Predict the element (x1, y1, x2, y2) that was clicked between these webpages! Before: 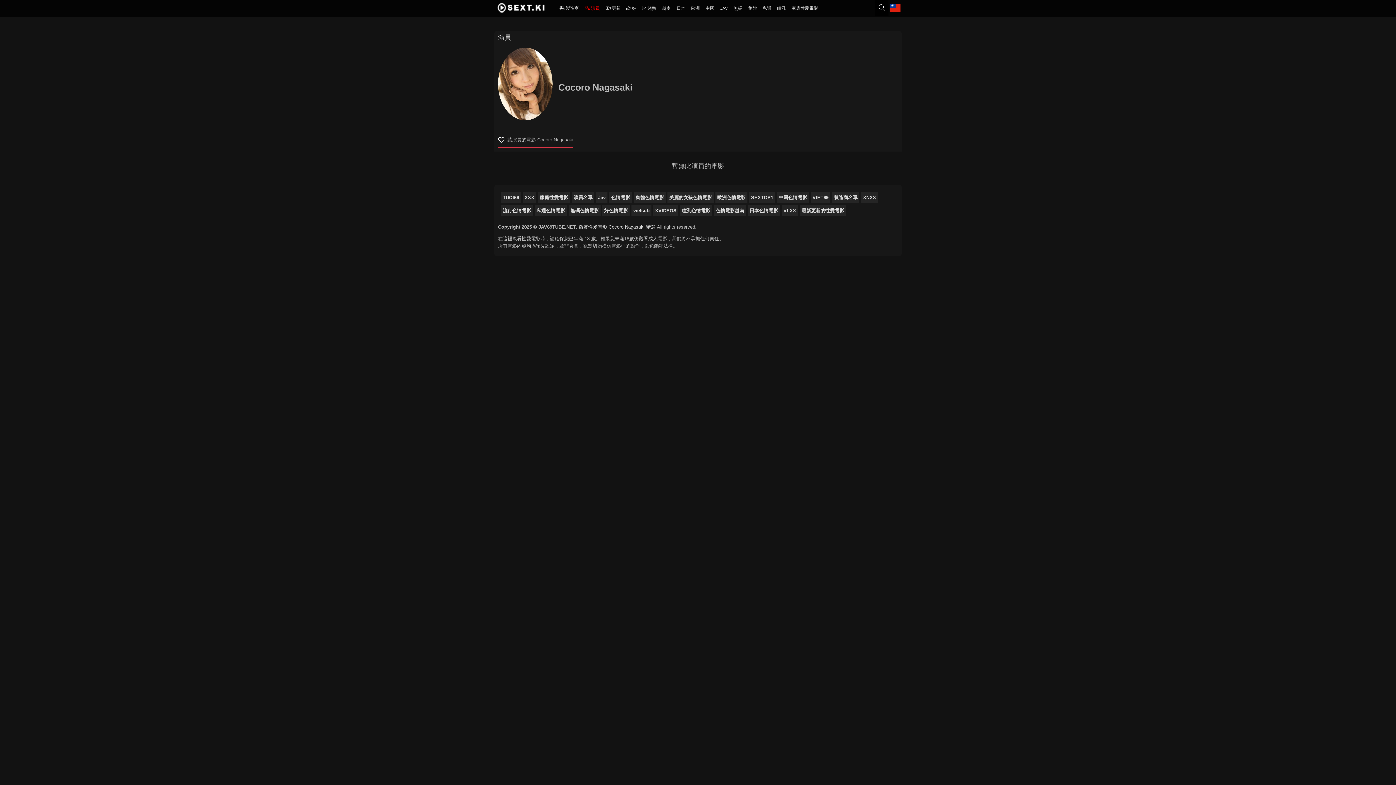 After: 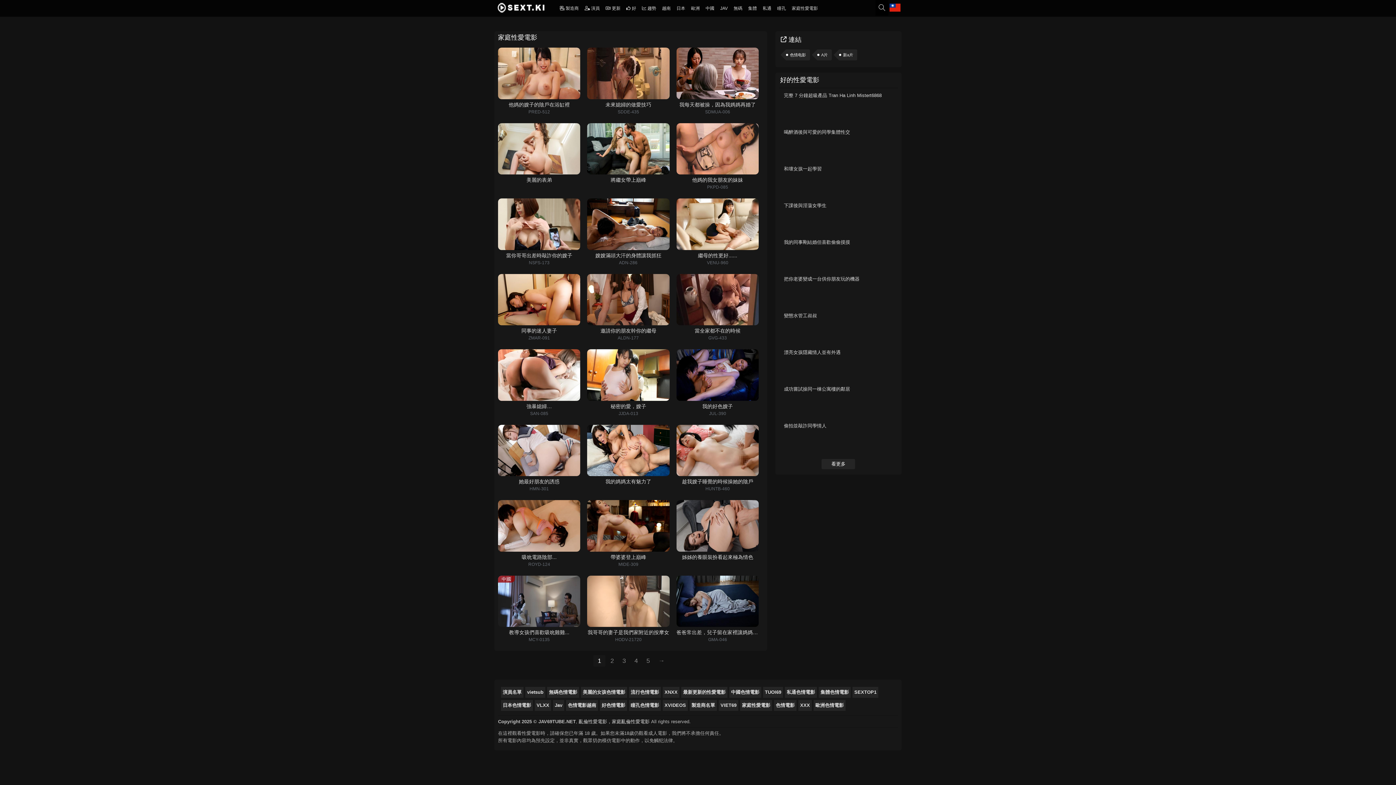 Action: bbox: (789, 5, 821, 10) label: 家庭性愛電影